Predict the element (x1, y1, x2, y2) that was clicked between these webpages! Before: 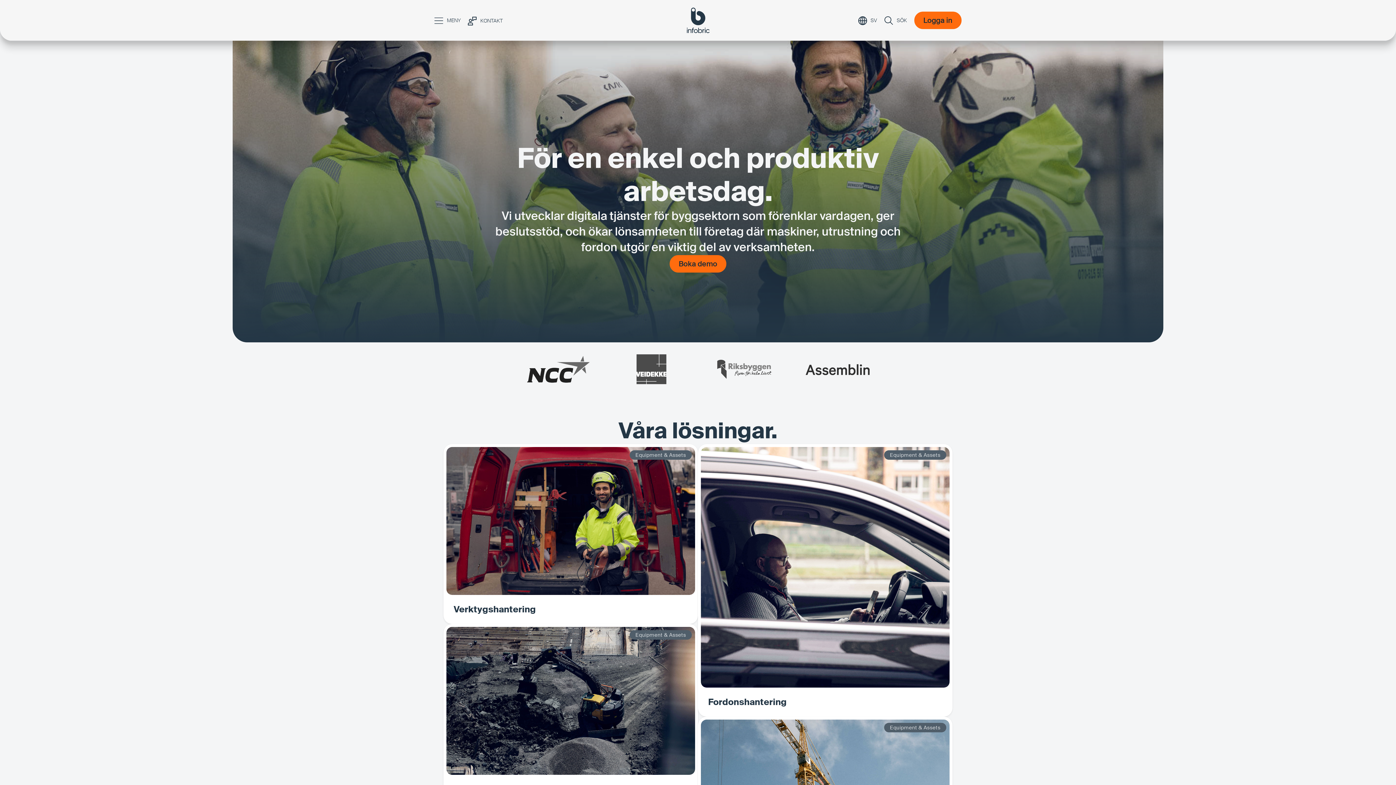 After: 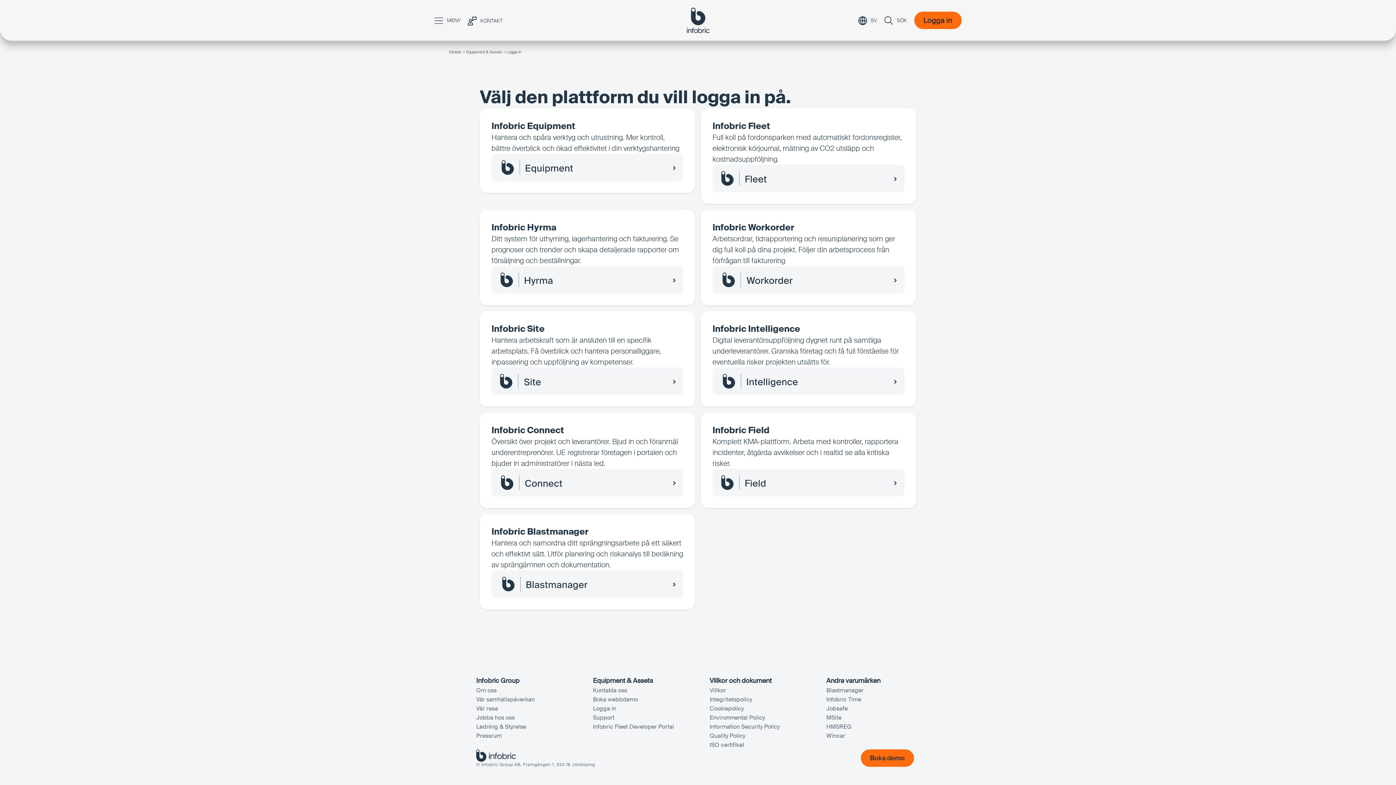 Action: bbox: (914, 11, 961, 29) label: Logga in
Logga in